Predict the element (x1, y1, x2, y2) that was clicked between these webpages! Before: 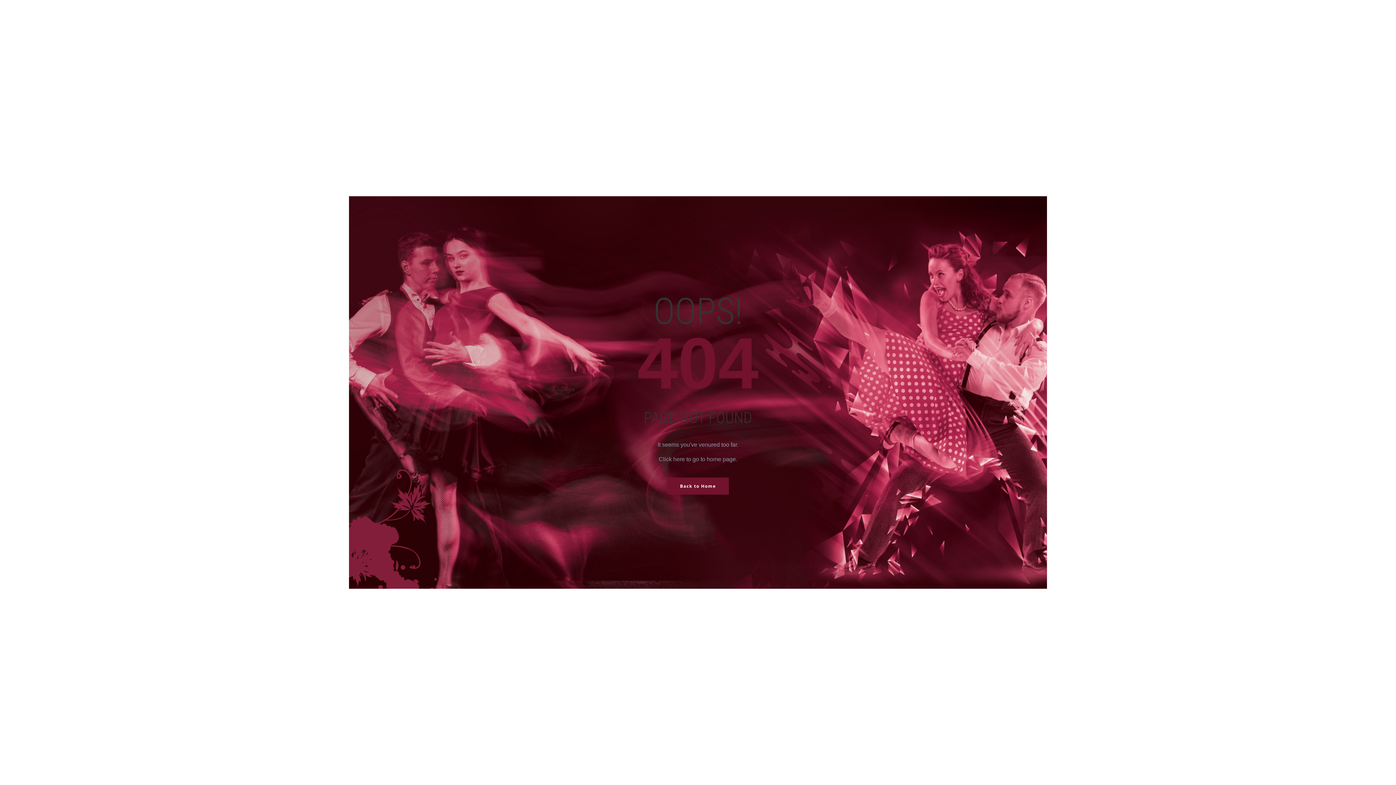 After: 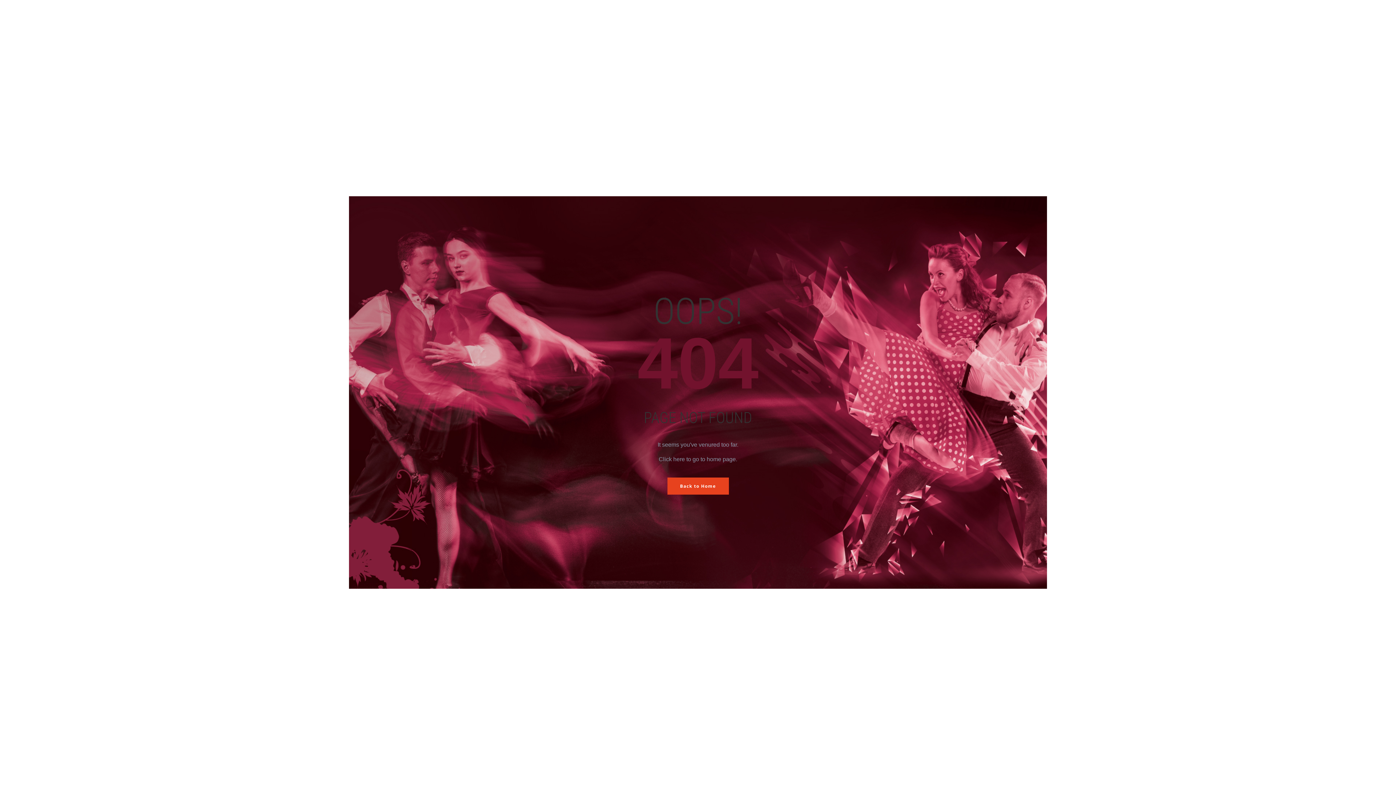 Action: label: Back to Home bbox: (667, 477, 728, 494)